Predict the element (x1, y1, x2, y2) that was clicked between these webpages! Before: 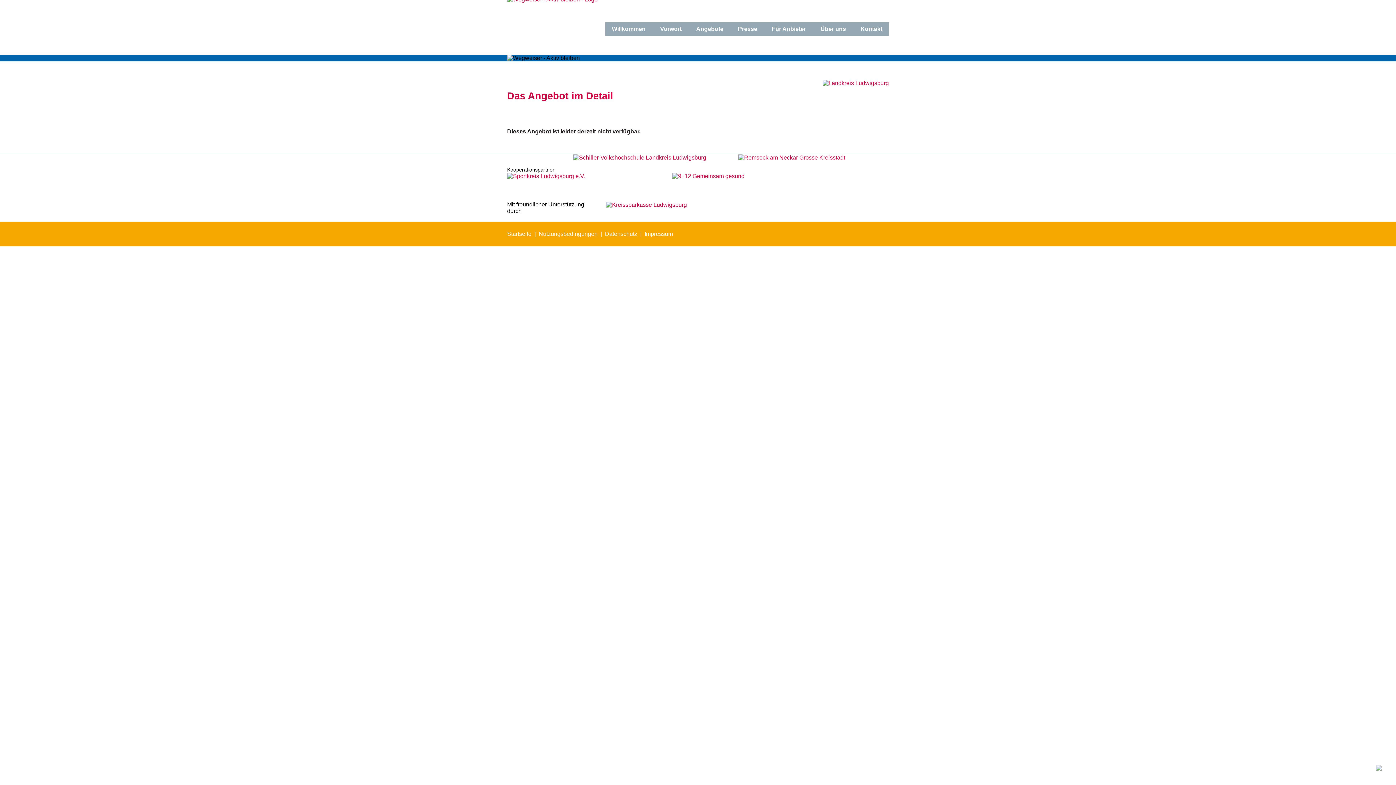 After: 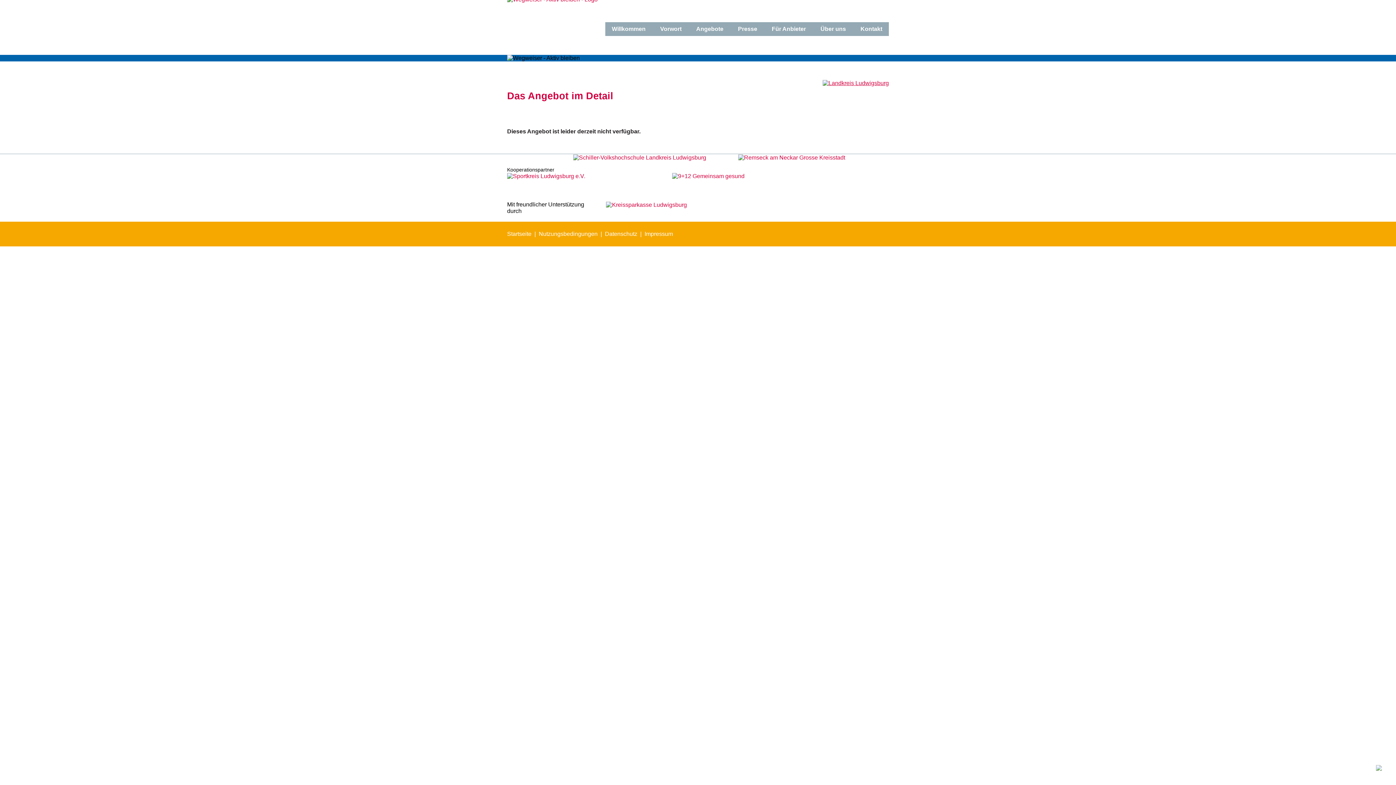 Action: bbox: (822, 79, 889, 85)